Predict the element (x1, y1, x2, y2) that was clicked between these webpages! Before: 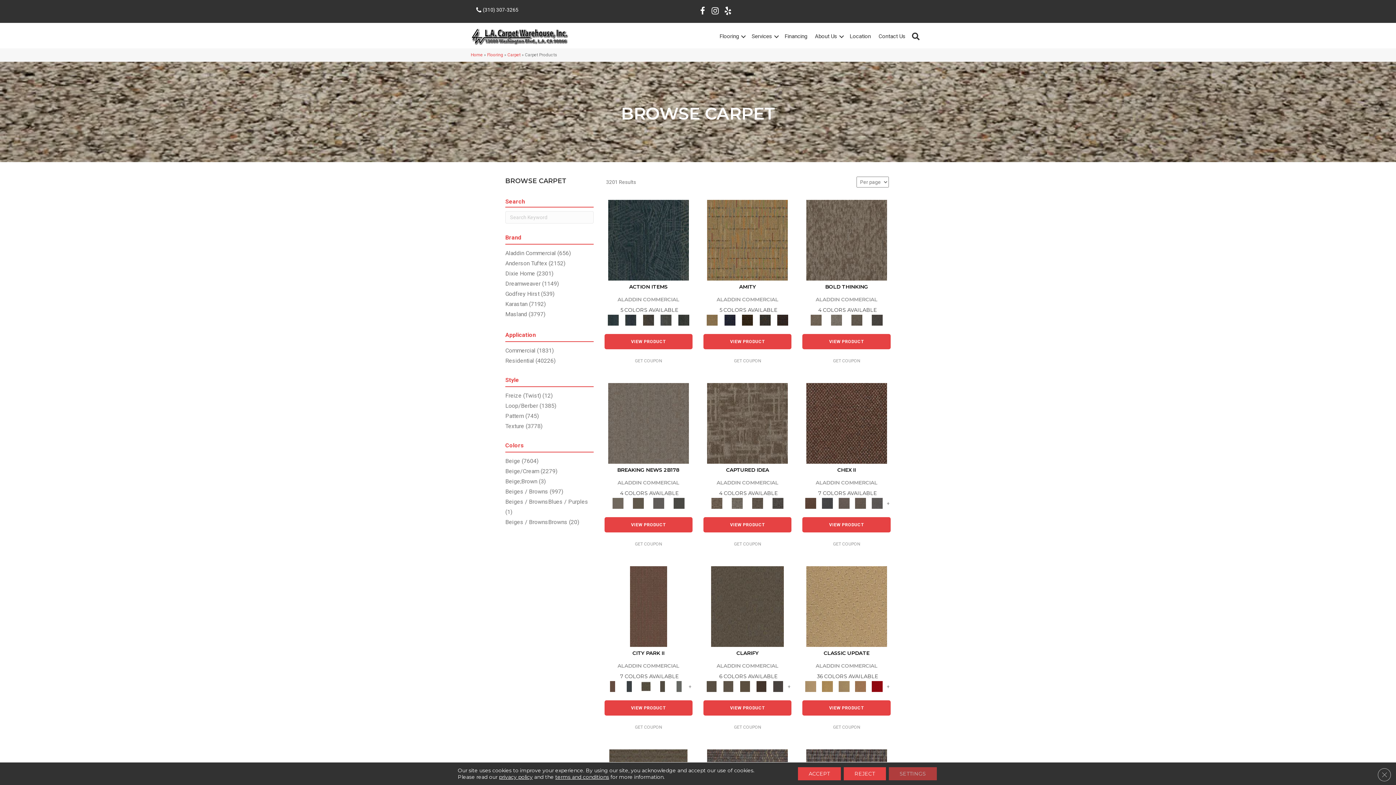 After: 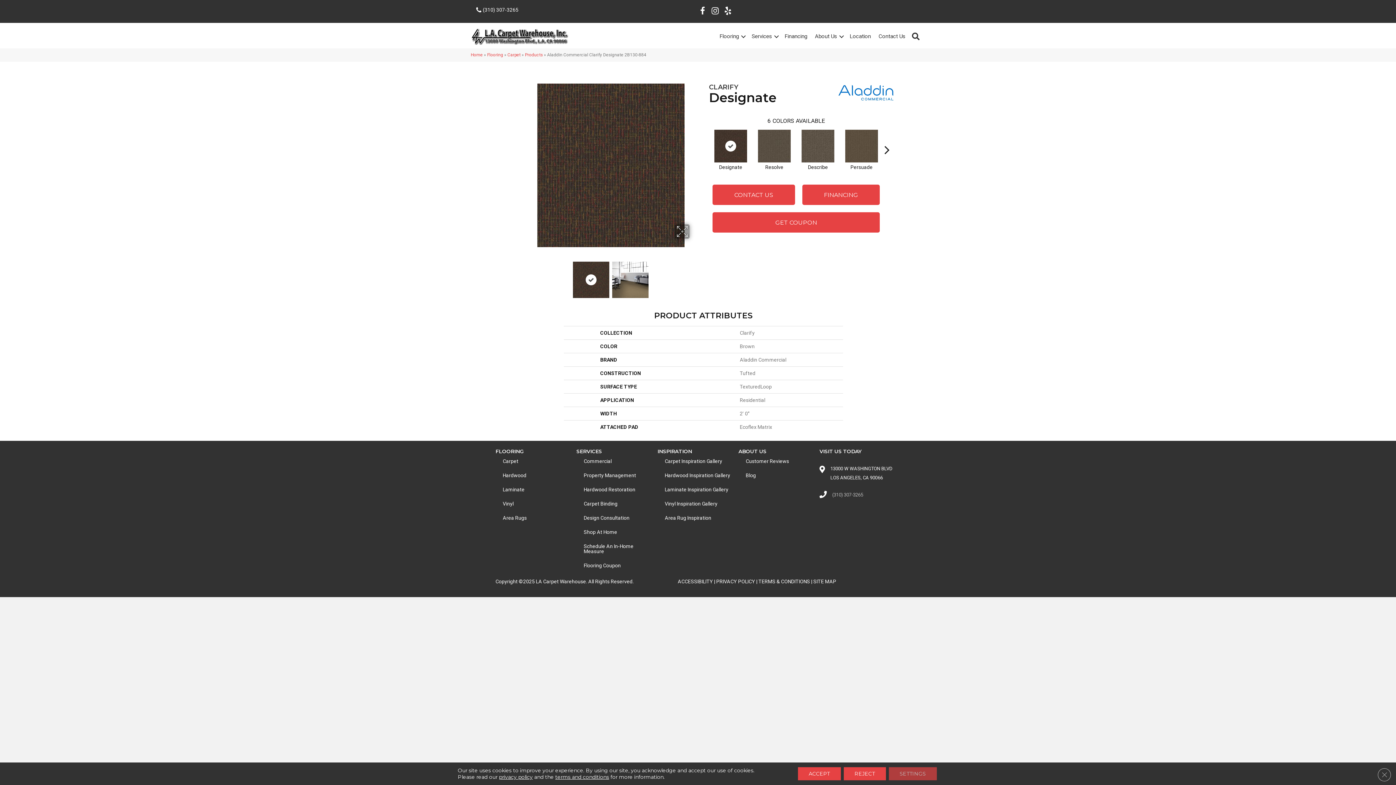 Action: bbox: (754, 683, 769, 689)